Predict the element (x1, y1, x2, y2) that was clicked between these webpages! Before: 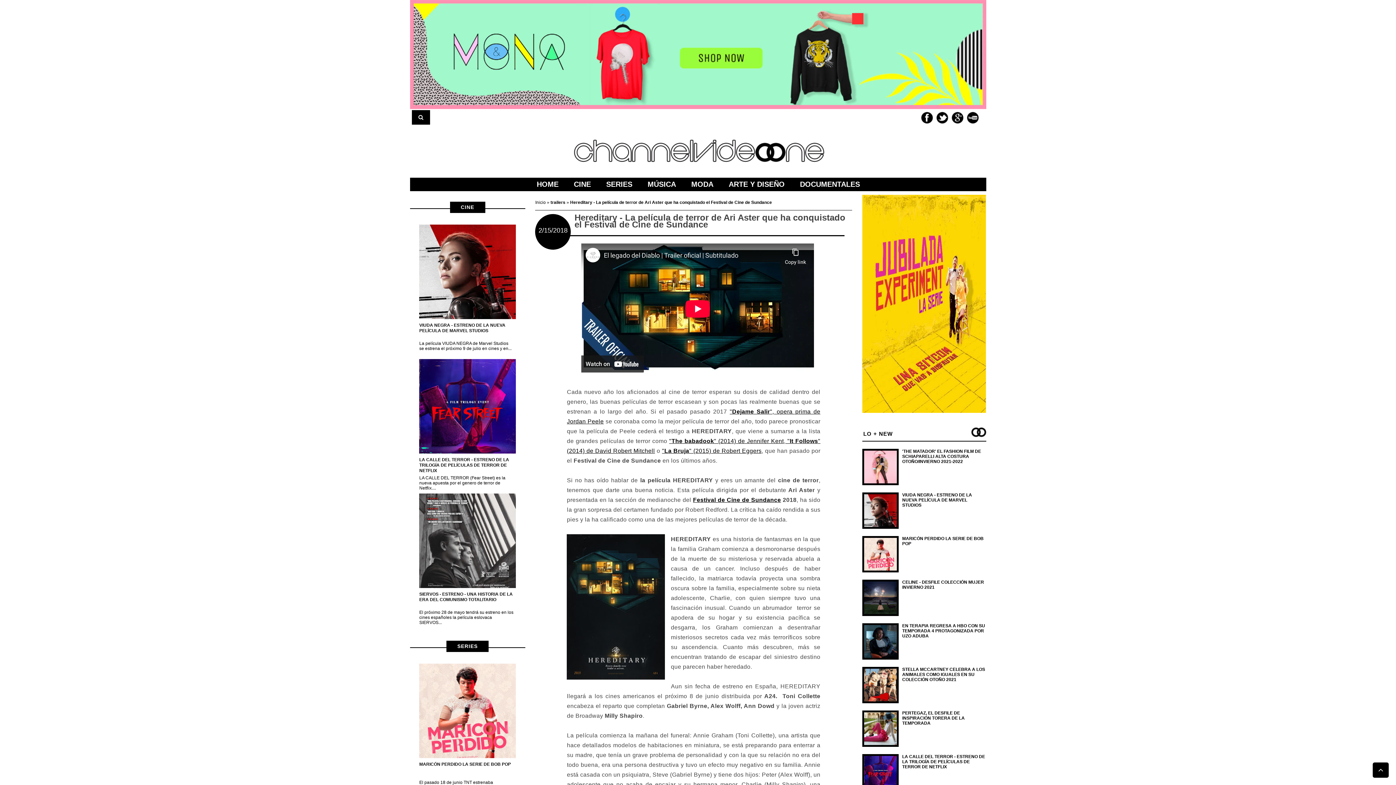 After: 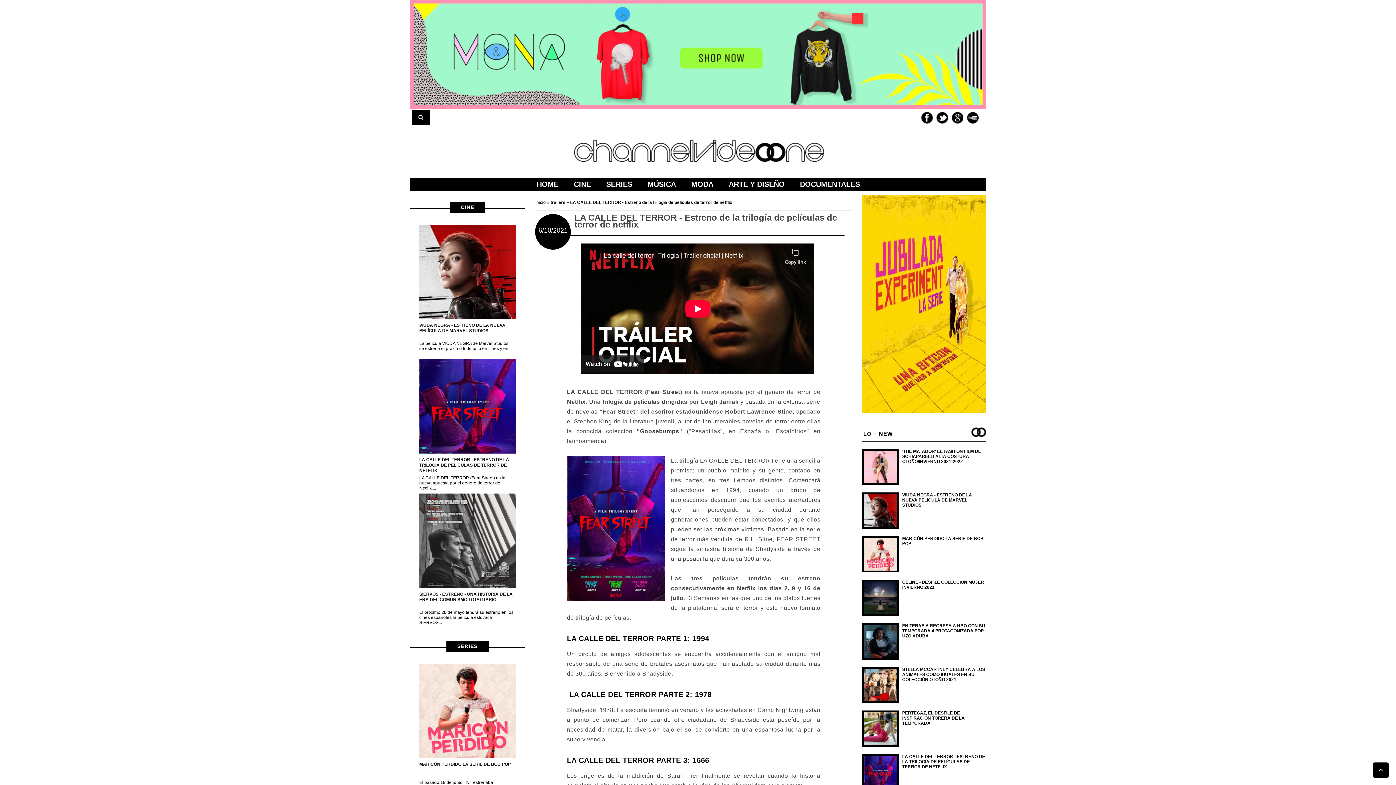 Action: label: LA CALLE DEL TERROR - ESTRENO DE LA TRILOGÍA DE PELÍCULAS DE TERROR DE NETFLIX bbox: (419, 457, 509, 473)